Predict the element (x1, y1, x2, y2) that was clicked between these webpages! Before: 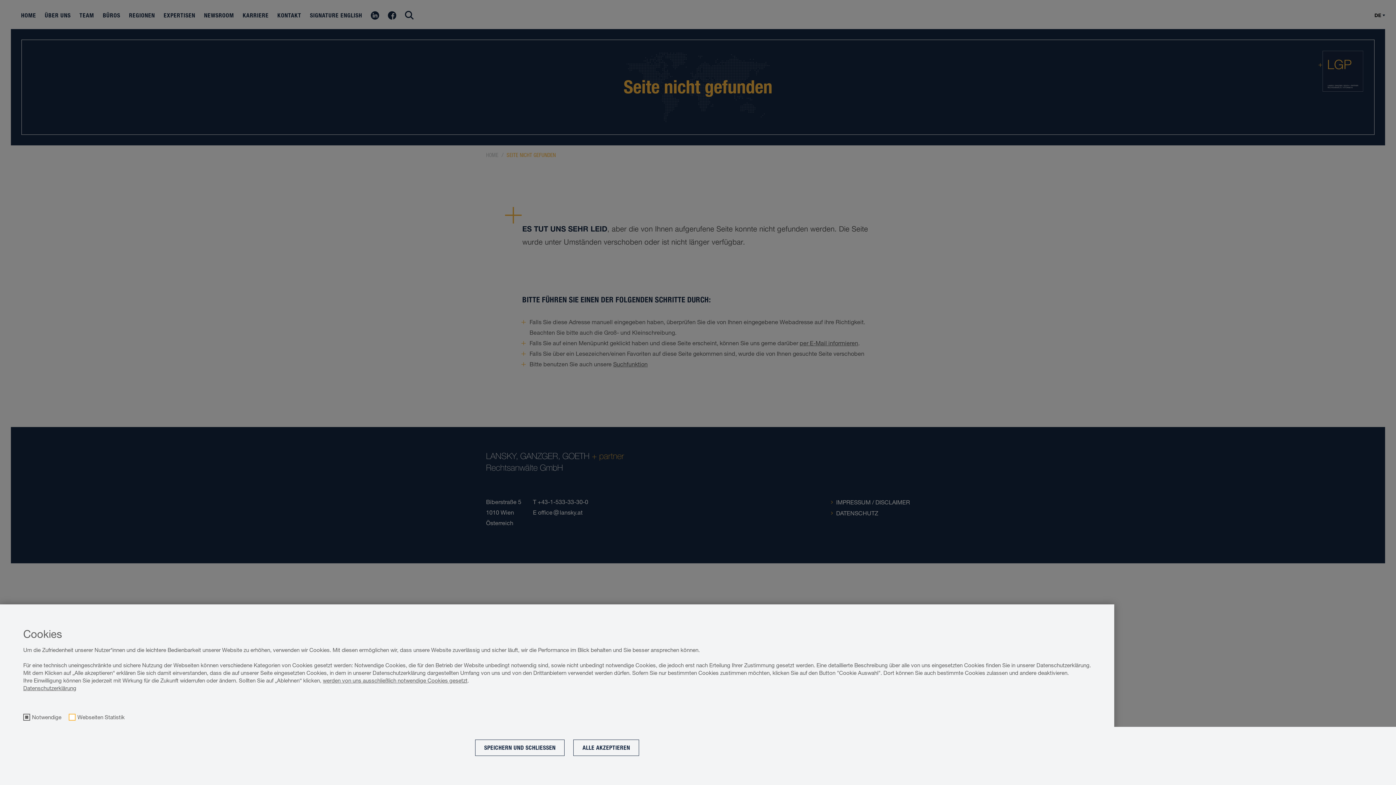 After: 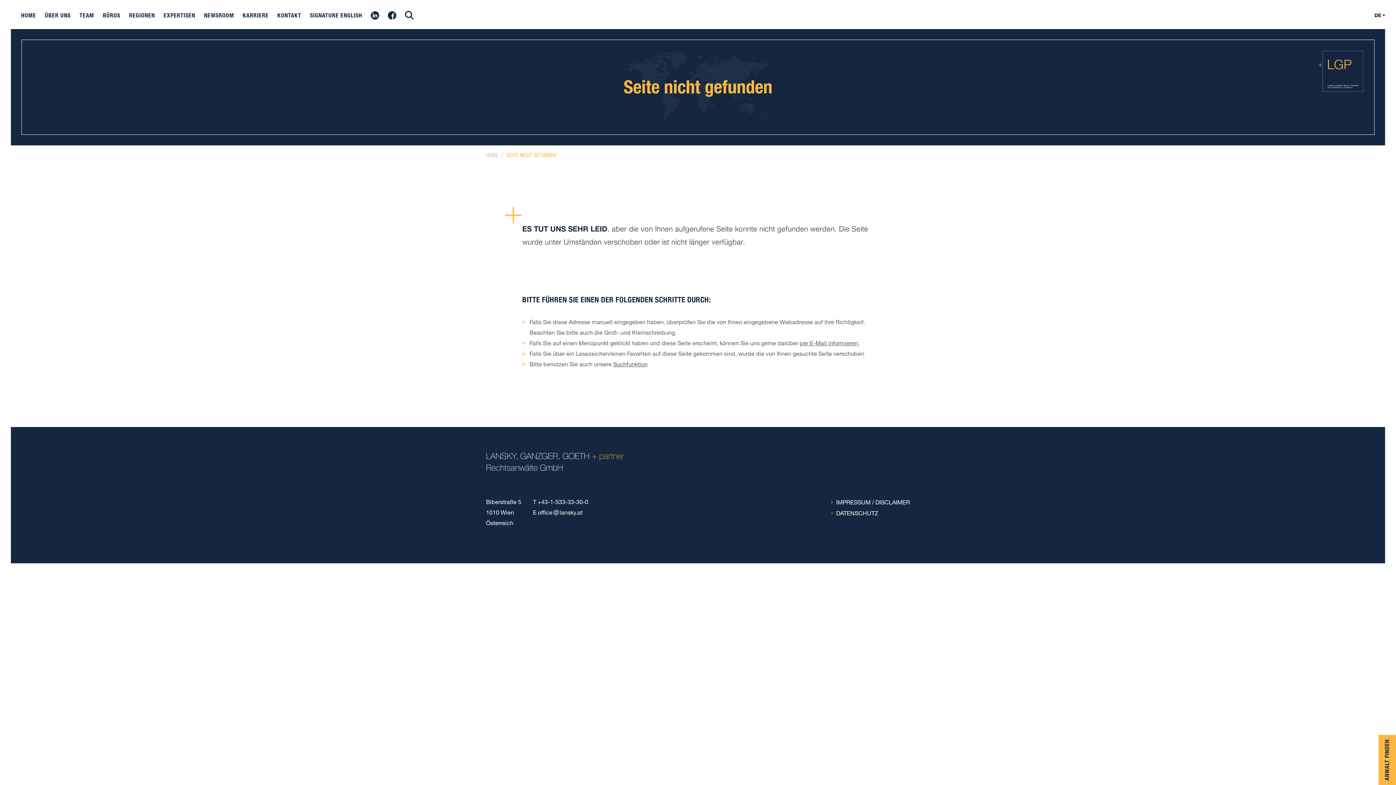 Action: label: ALLE AKZEPTIEREN bbox: (573, 740, 639, 756)